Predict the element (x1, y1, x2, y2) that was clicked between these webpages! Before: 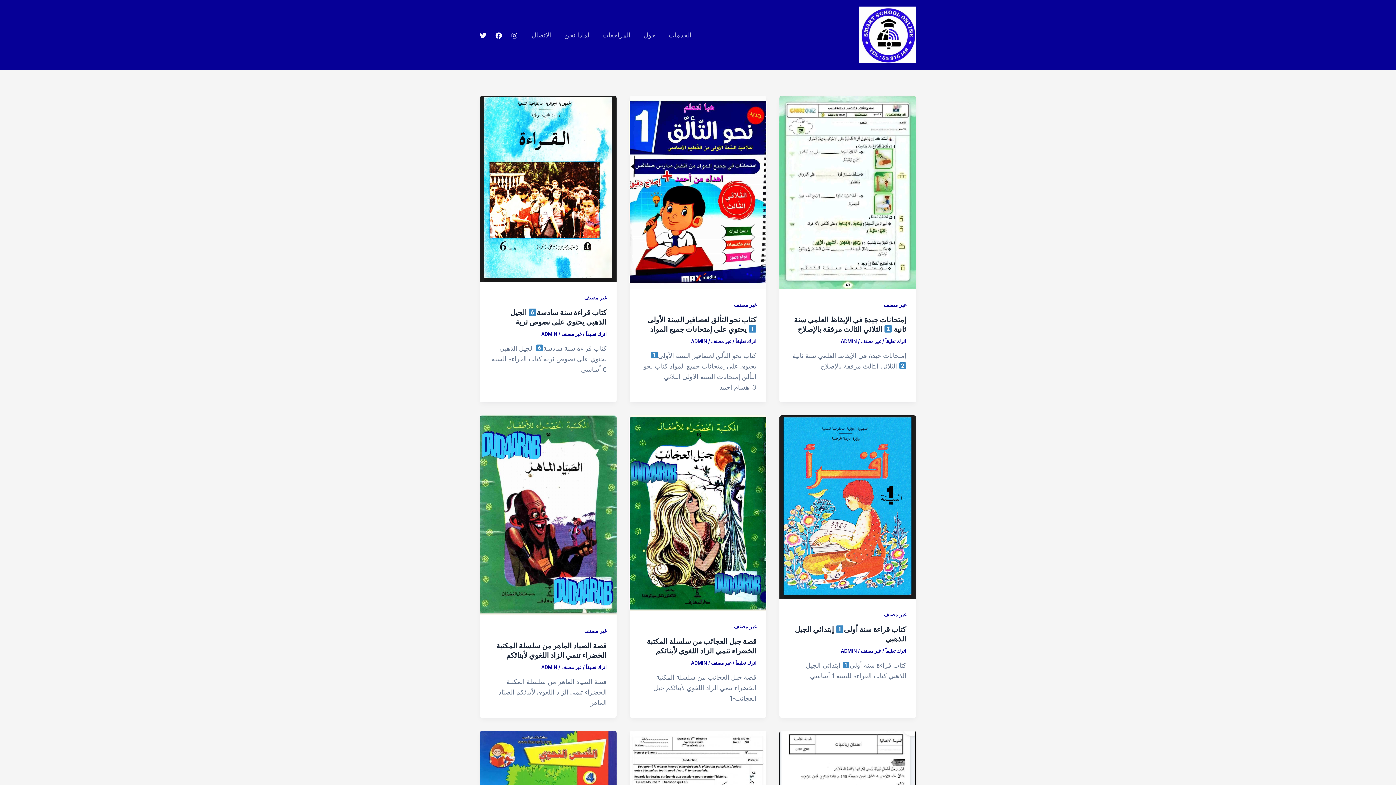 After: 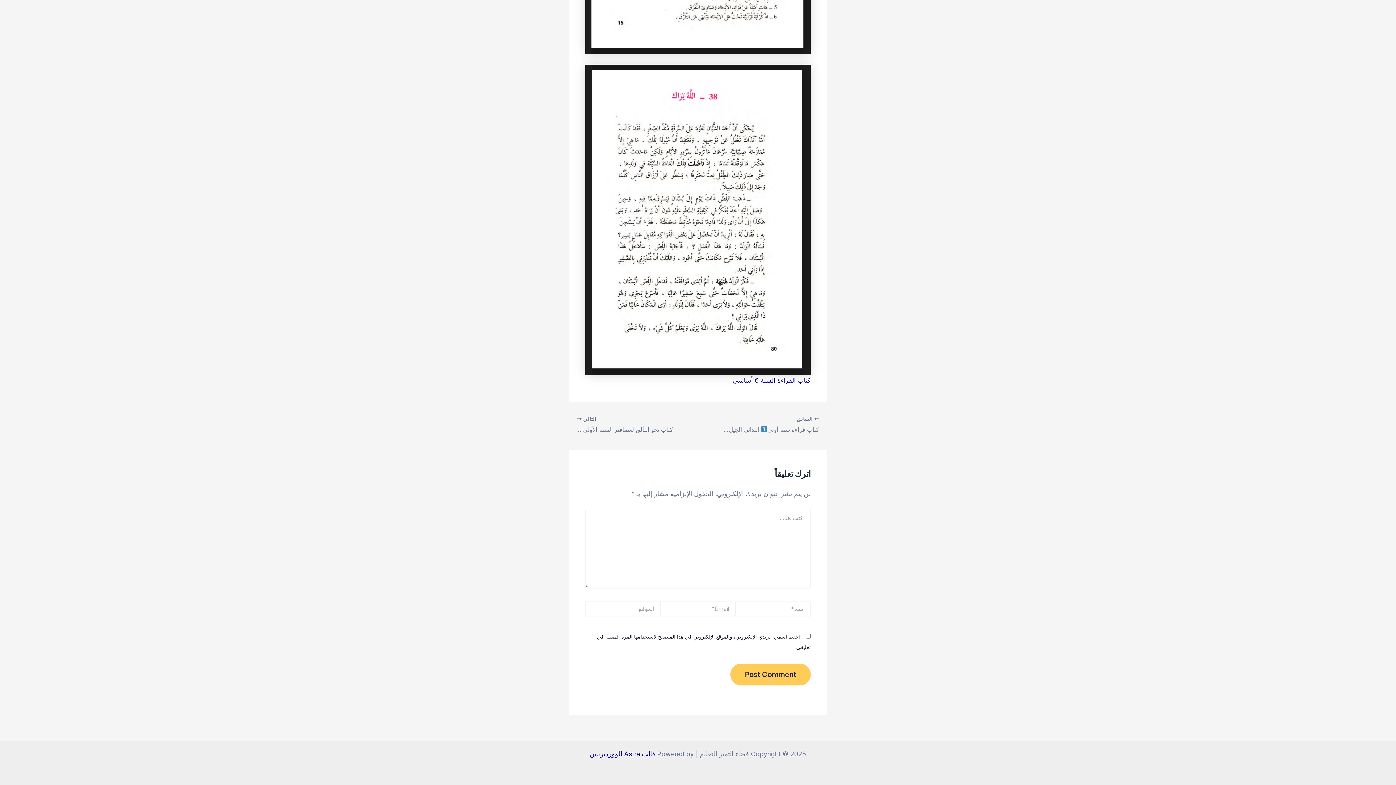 Action: label: اترك تعليقاً bbox: (585, 331, 606, 337)